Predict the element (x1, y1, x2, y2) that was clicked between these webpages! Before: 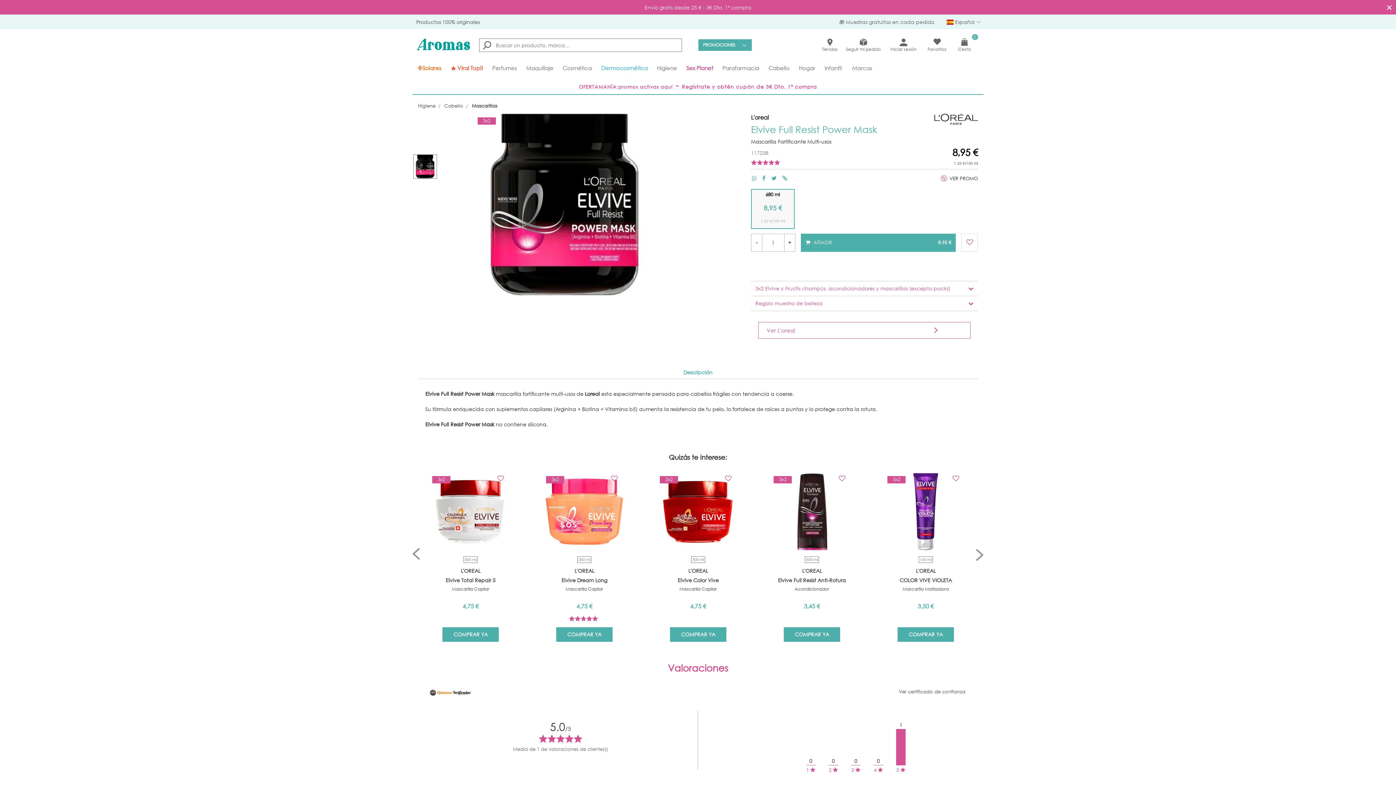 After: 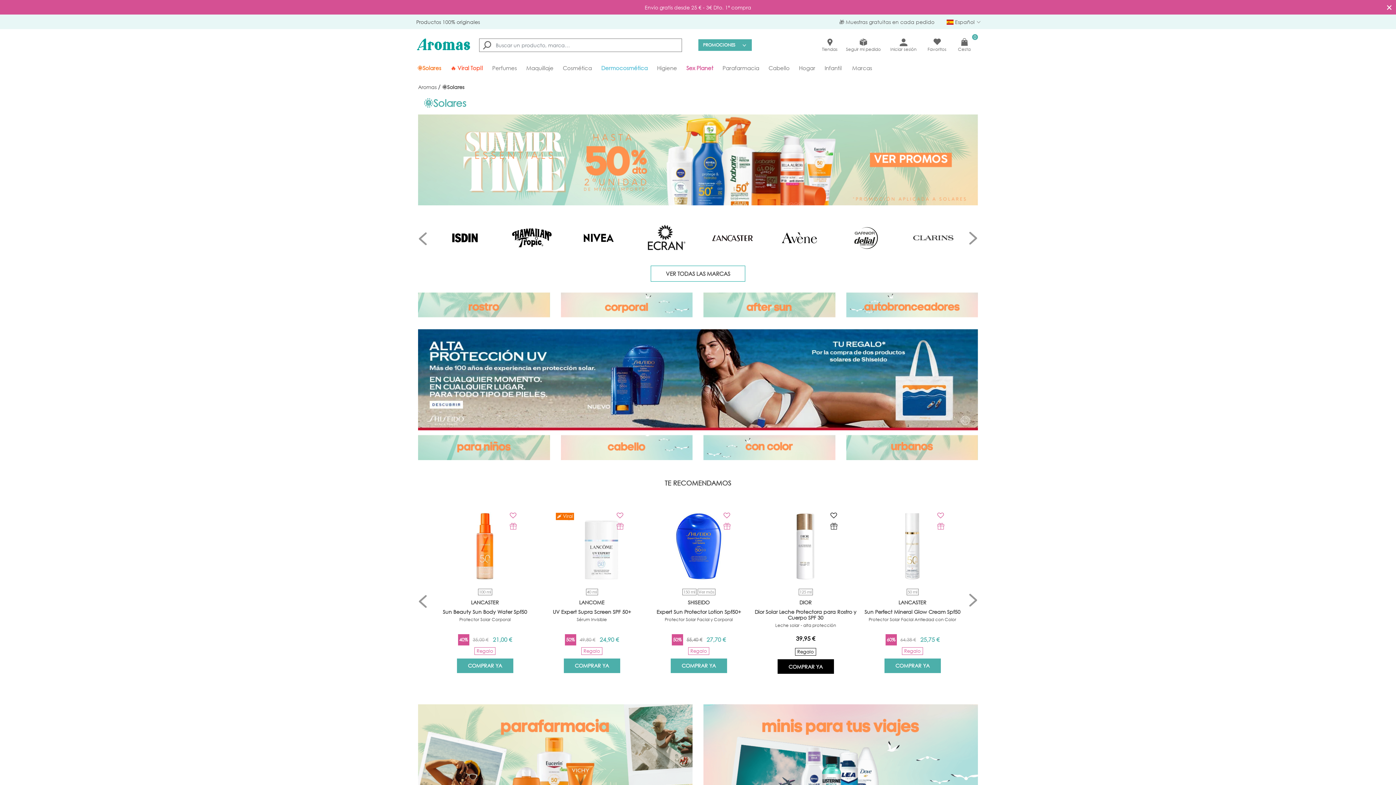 Action: label: 🌞Solares bbox: (412, 59, 446, 76)